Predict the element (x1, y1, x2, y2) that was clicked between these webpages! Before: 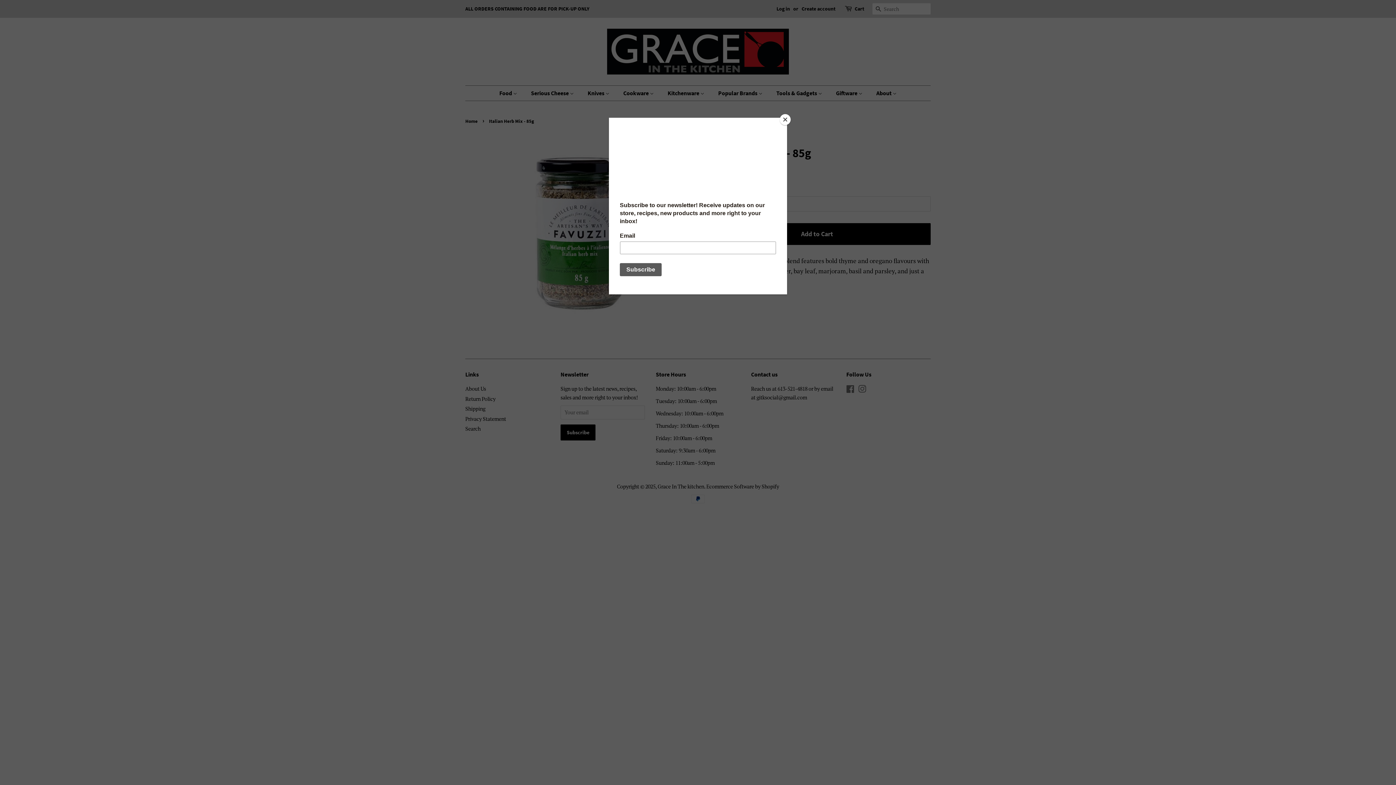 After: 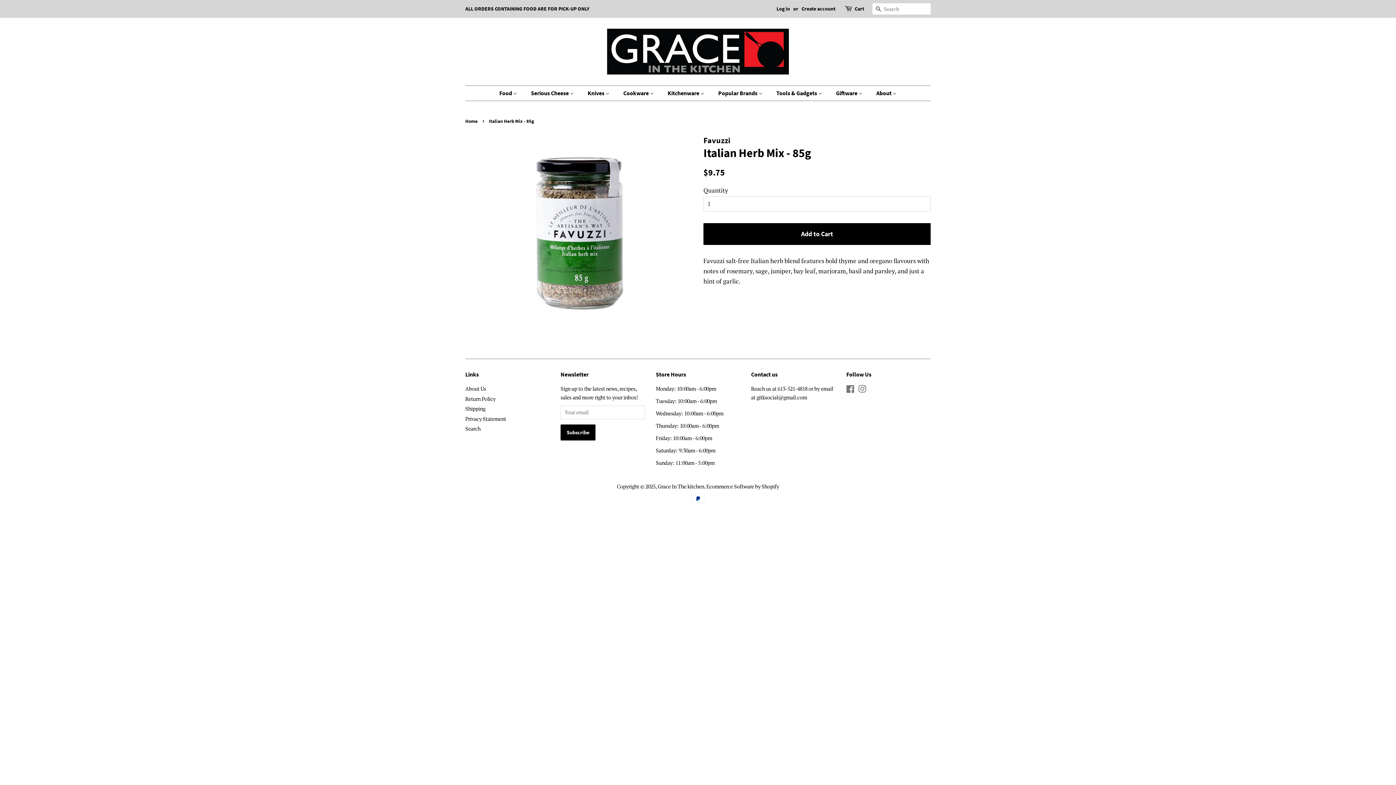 Action: bbox: (780, 114, 790, 125) label: Close